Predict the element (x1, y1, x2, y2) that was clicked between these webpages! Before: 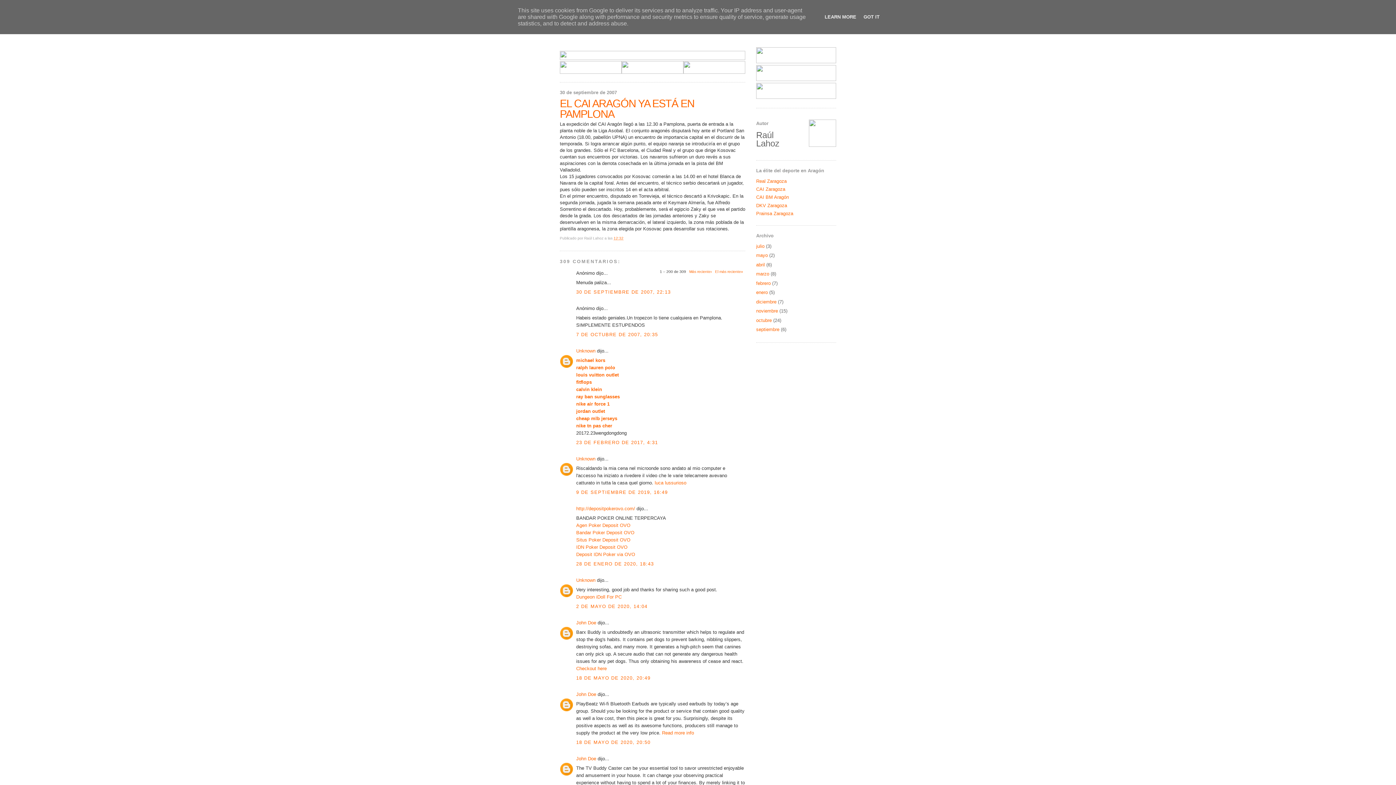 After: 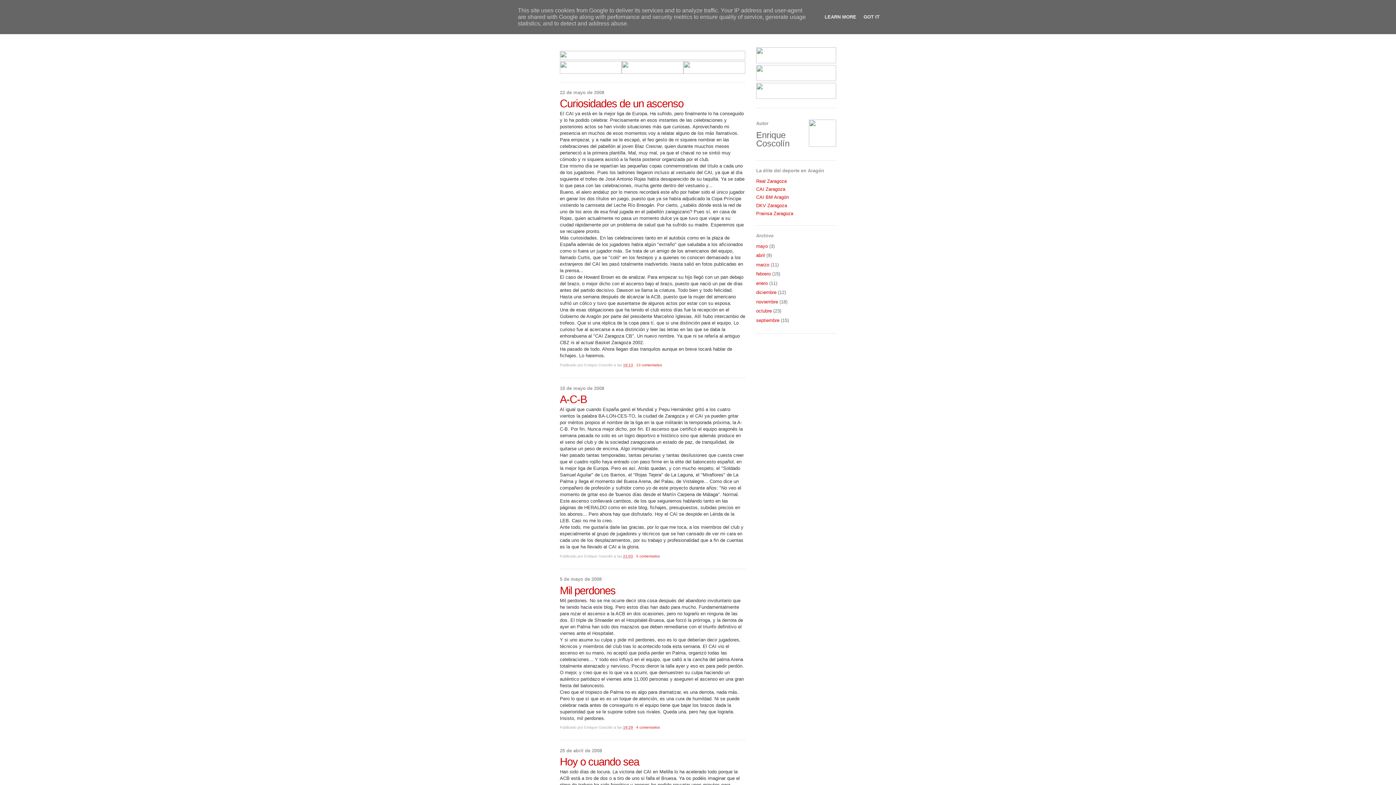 Action: bbox: (621, 69, 683, 74)